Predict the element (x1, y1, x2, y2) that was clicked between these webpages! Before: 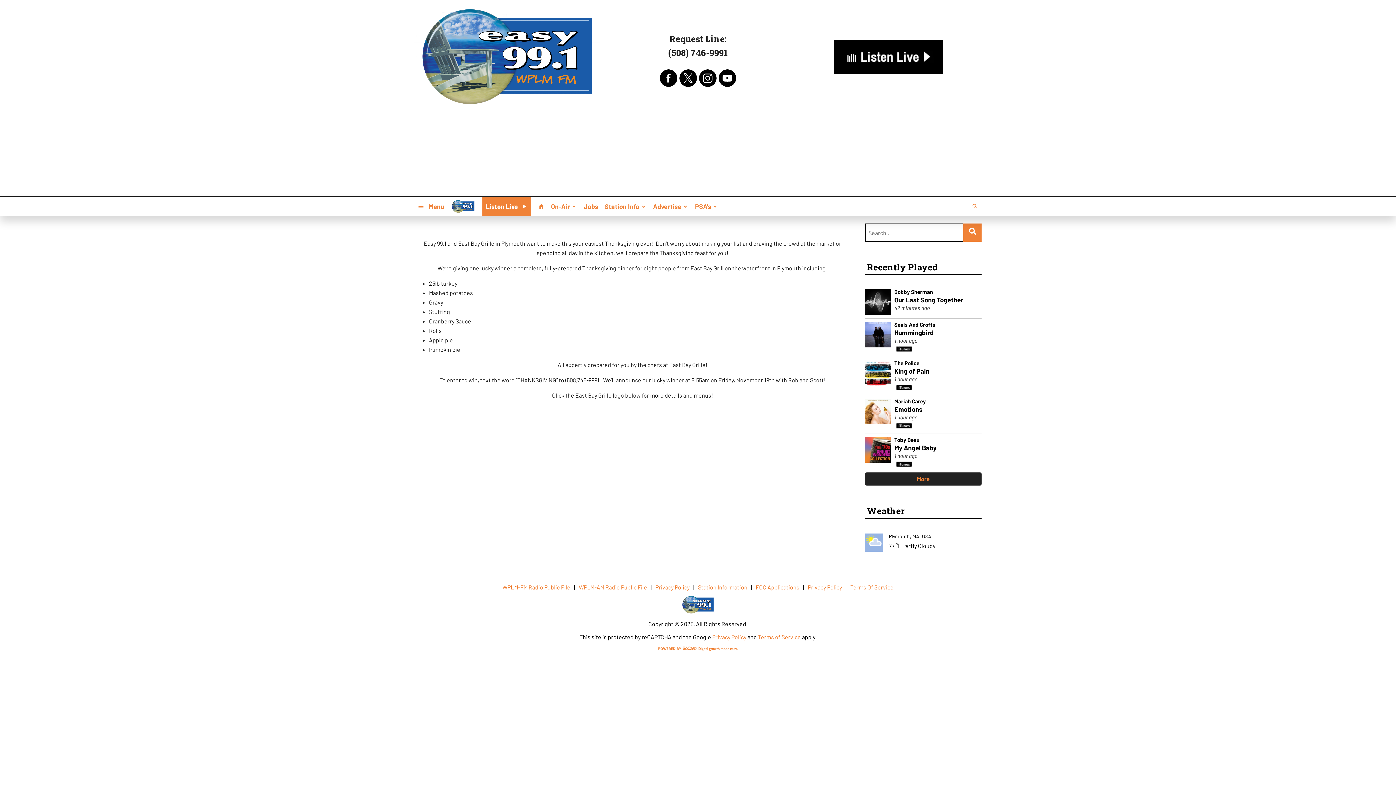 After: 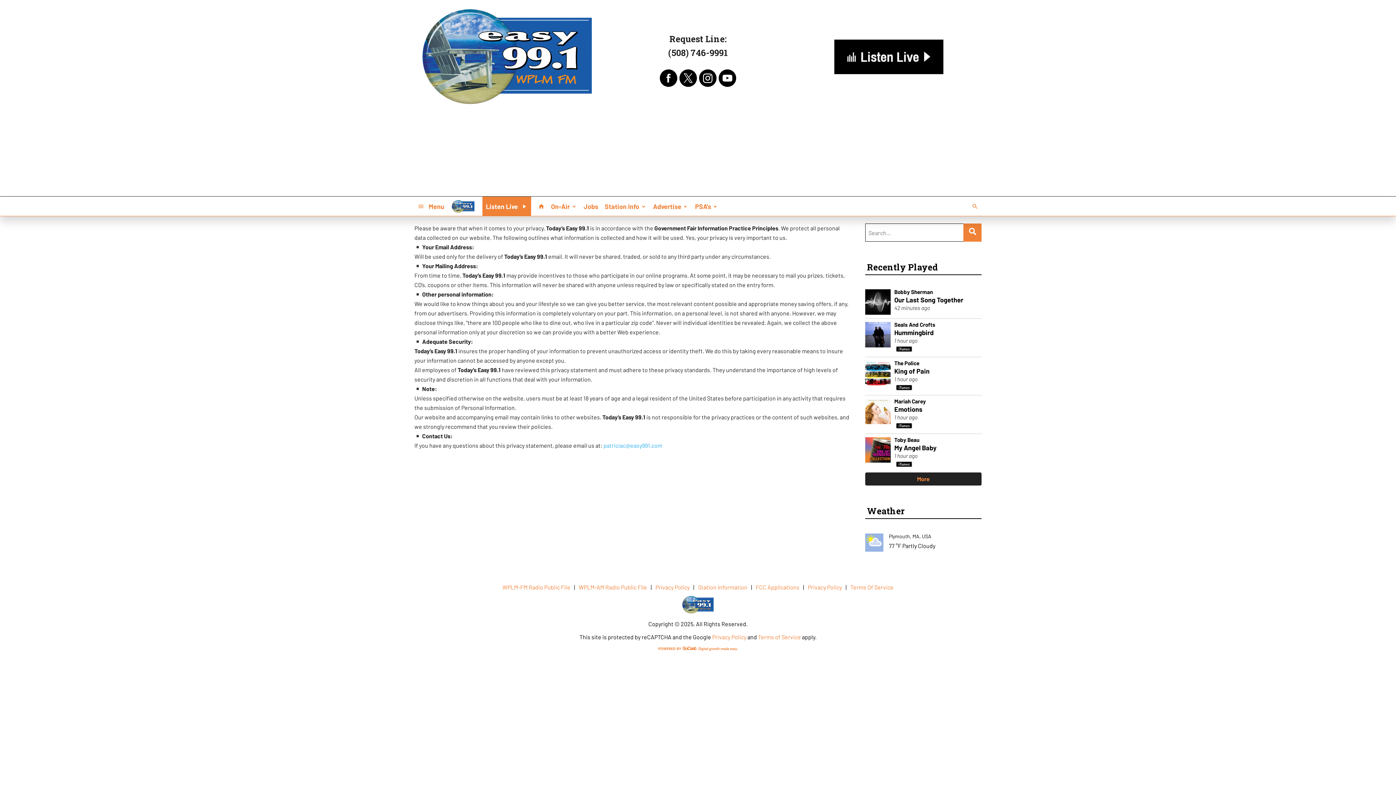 Action: label: Privacy Policy bbox: (655, 584, 689, 590)